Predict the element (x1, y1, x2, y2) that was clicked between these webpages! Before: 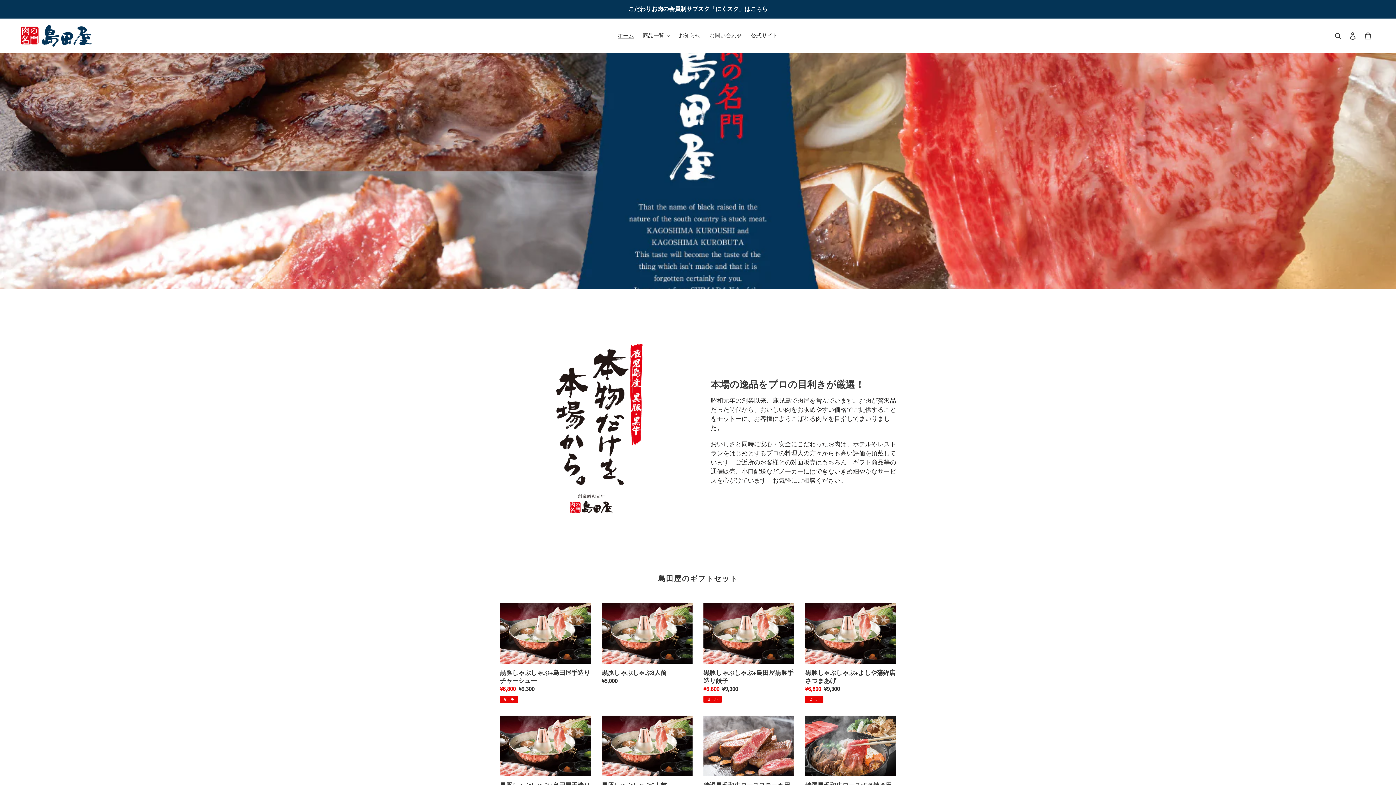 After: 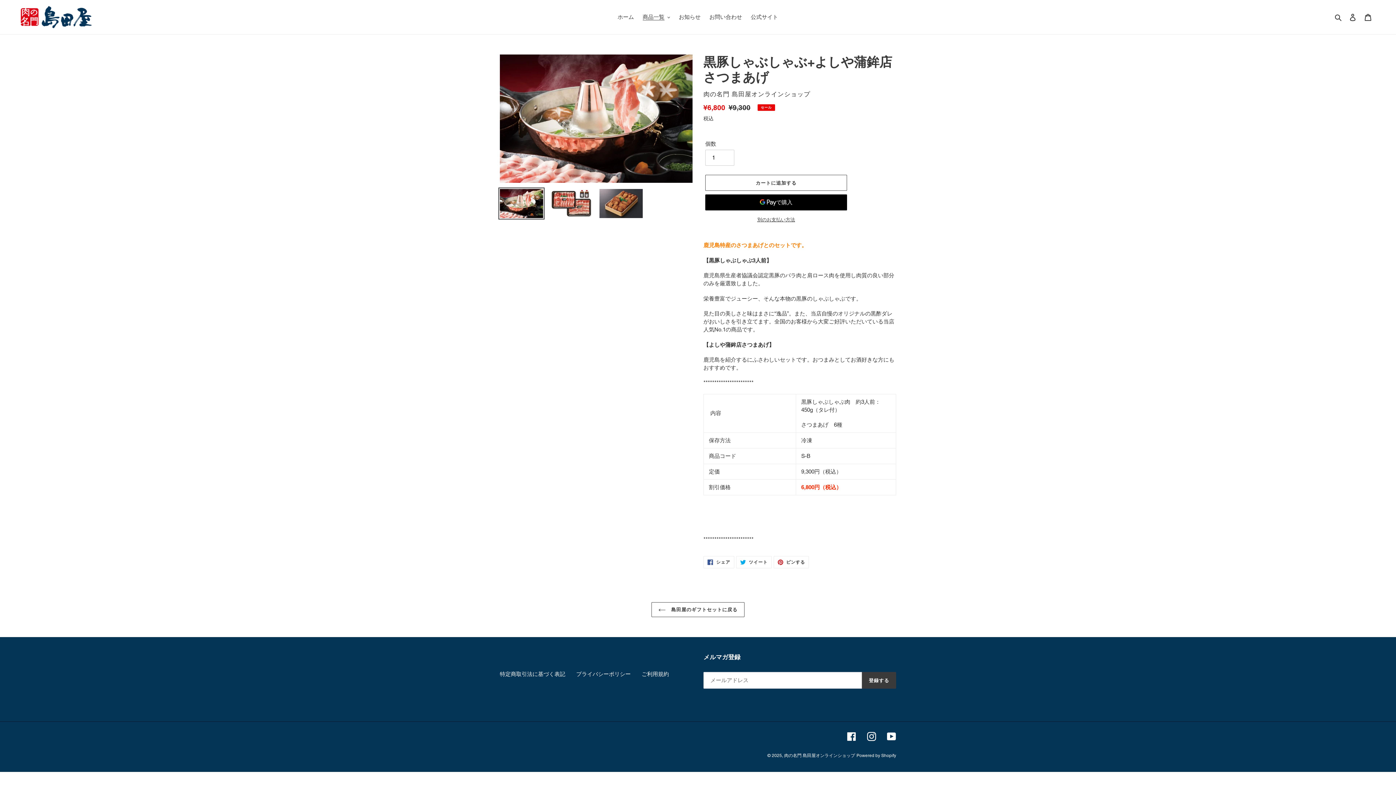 Action: label: 黒豚しゃぶしゃぶ+よしや蒲鉾店さつまあげ bbox: (805, 603, 896, 703)